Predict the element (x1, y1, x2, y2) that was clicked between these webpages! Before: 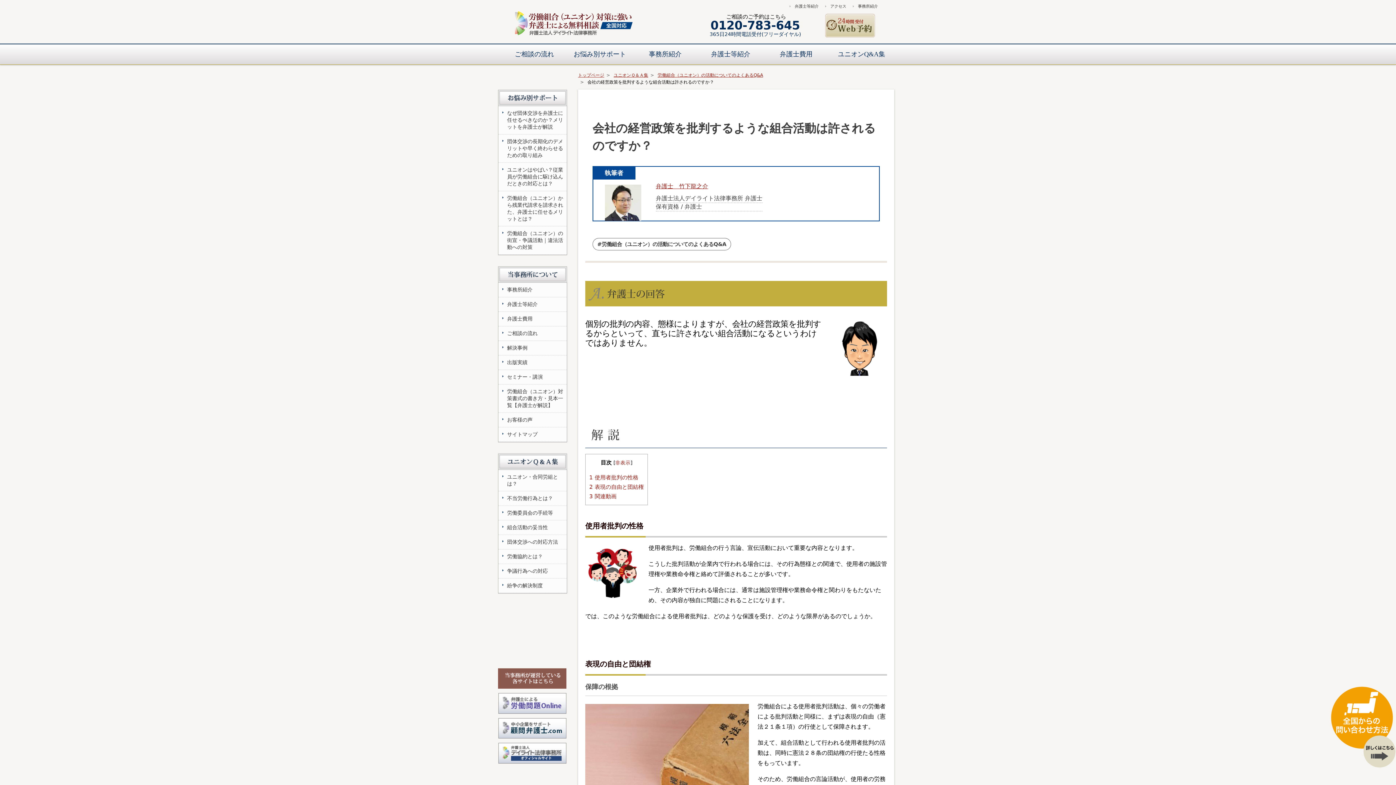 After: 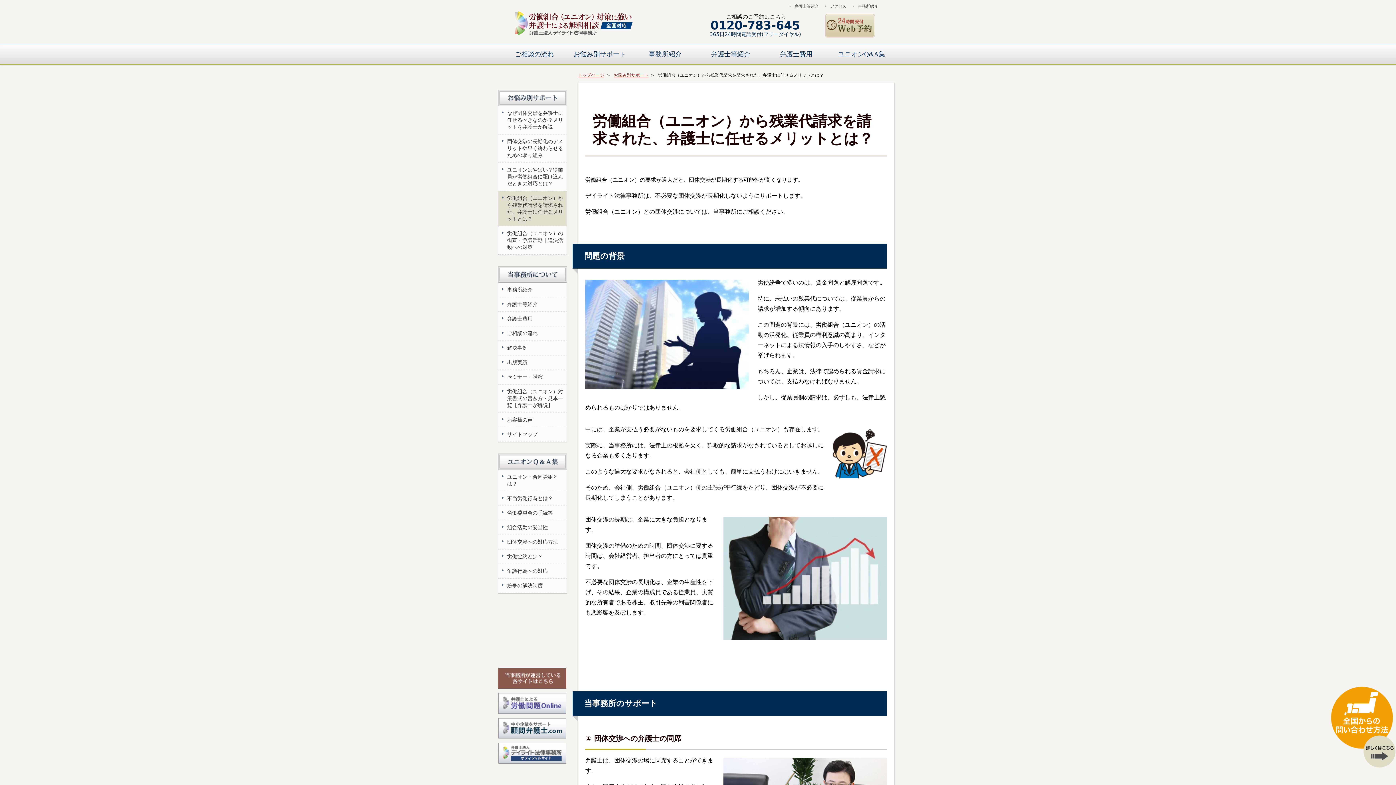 Action: label: 労働組合（ユニオン）から残業代請求を請求された、弁護士に任せるメリットとは？ bbox: (498, 191, 566, 226)